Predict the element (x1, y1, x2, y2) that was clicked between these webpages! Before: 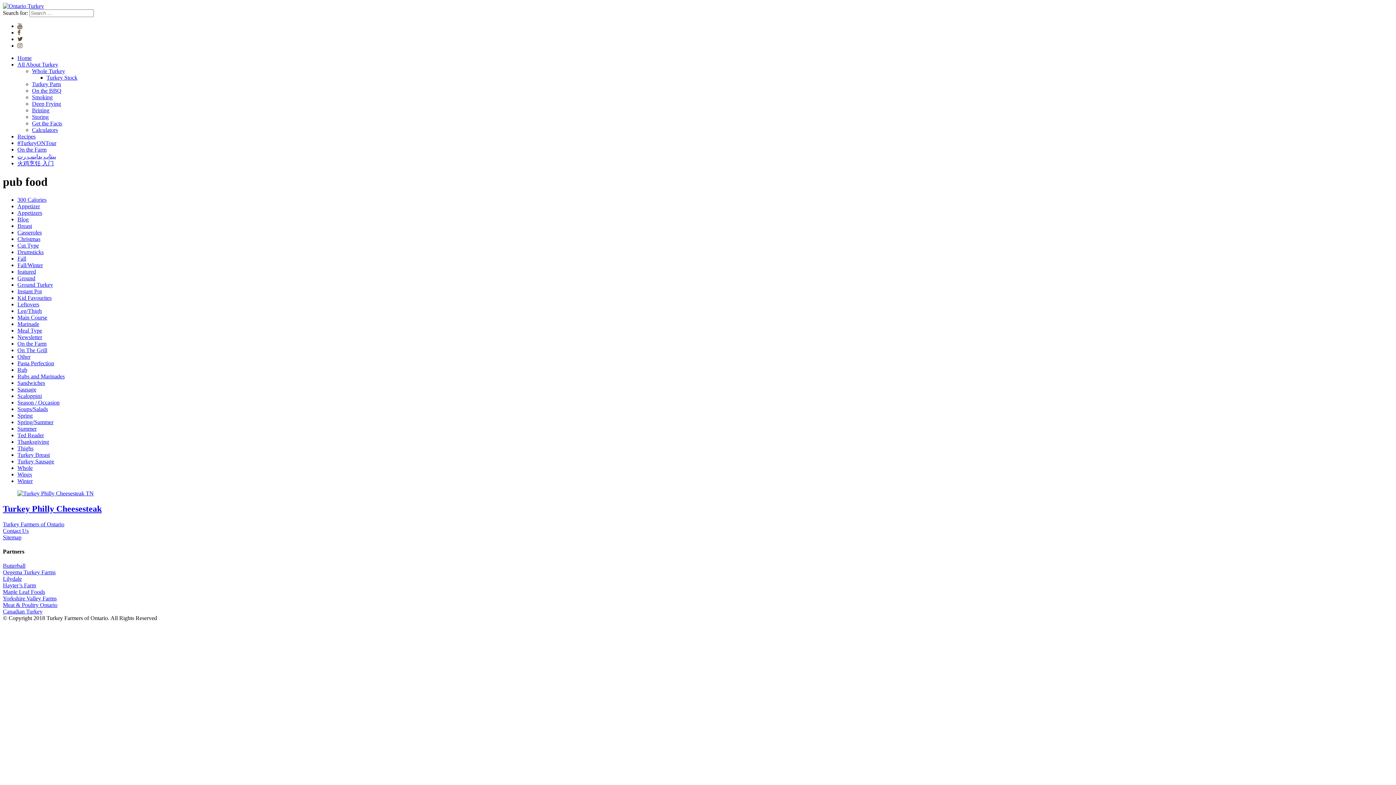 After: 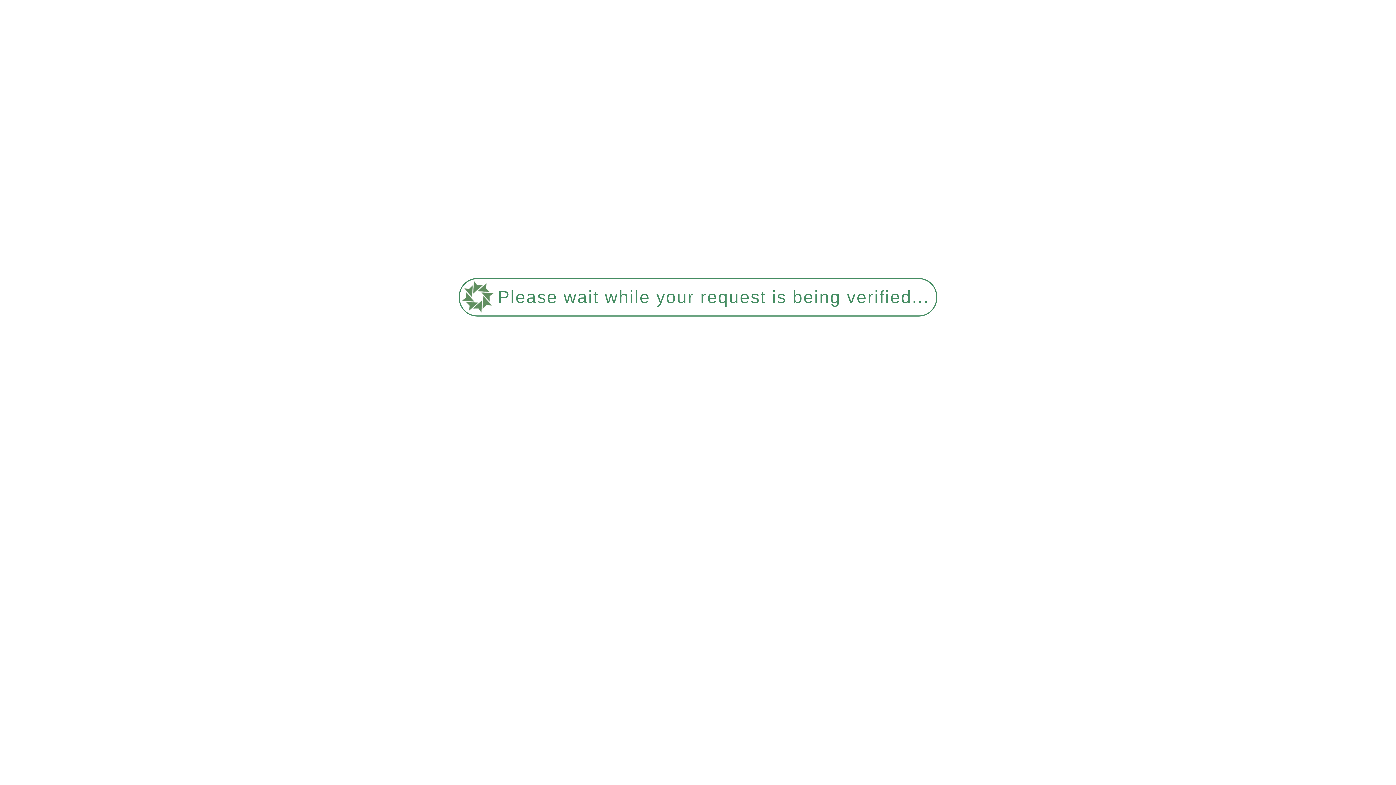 Action: bbox: (17, 249, 43, 255) label: Drumsticks